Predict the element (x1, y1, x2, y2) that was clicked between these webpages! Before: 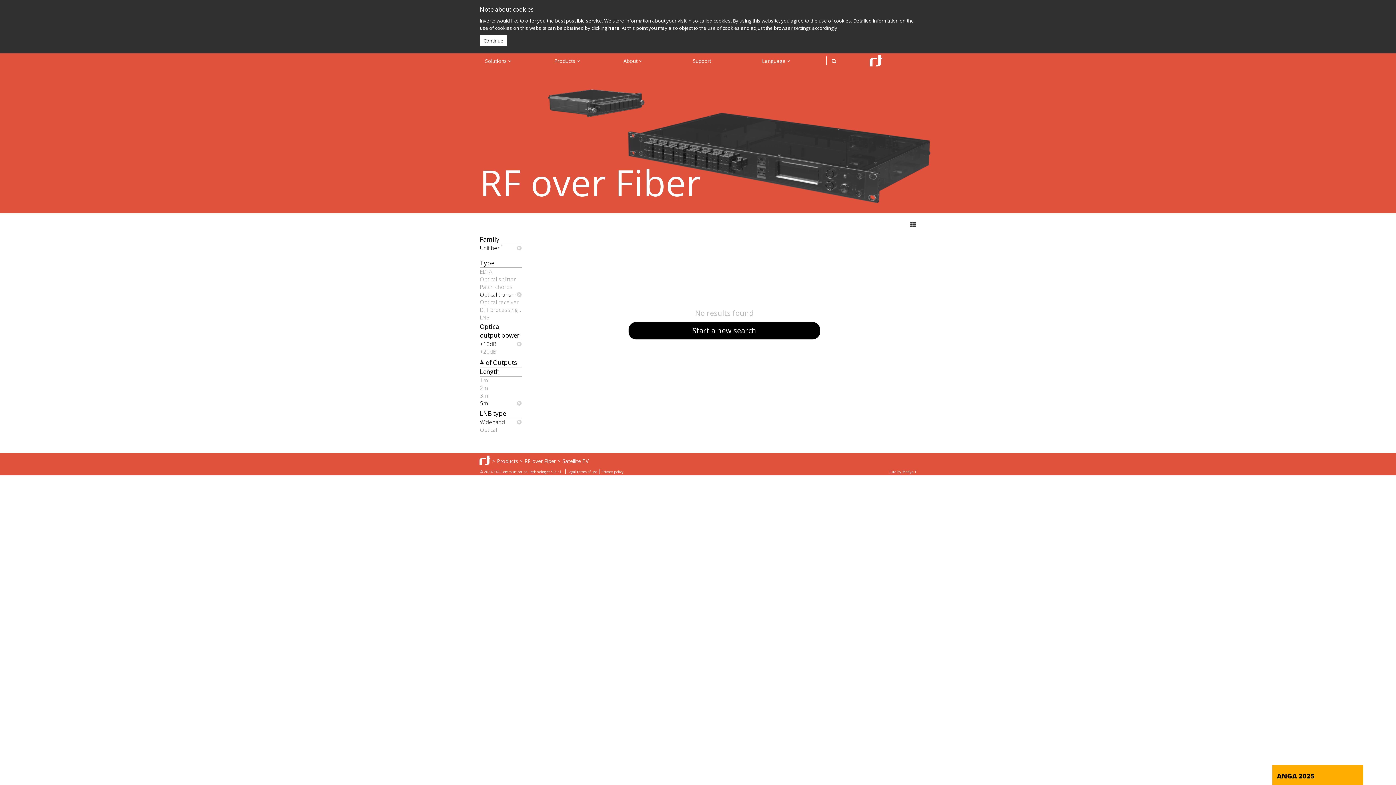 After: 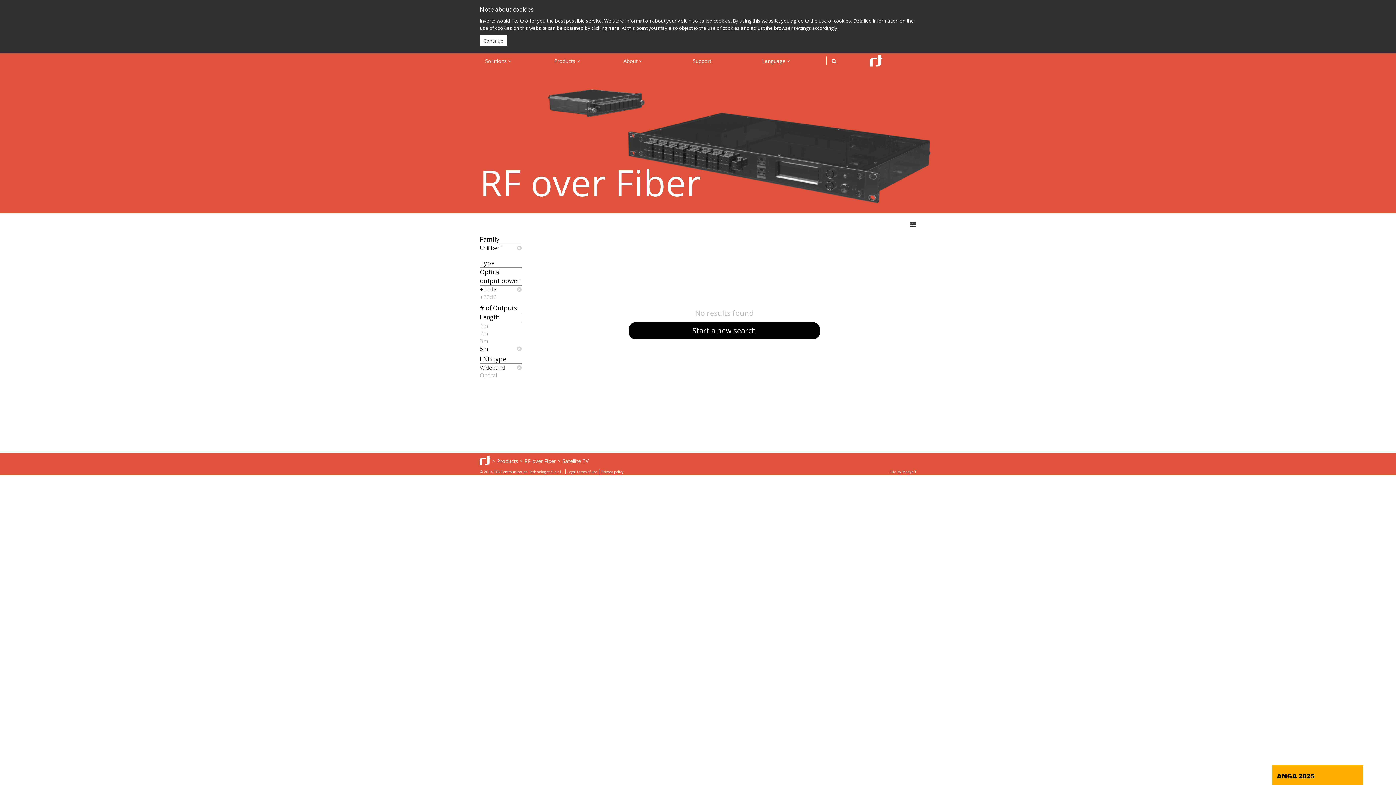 Action: bbox: (480, 290, 521, 298) label: Optical transmitter